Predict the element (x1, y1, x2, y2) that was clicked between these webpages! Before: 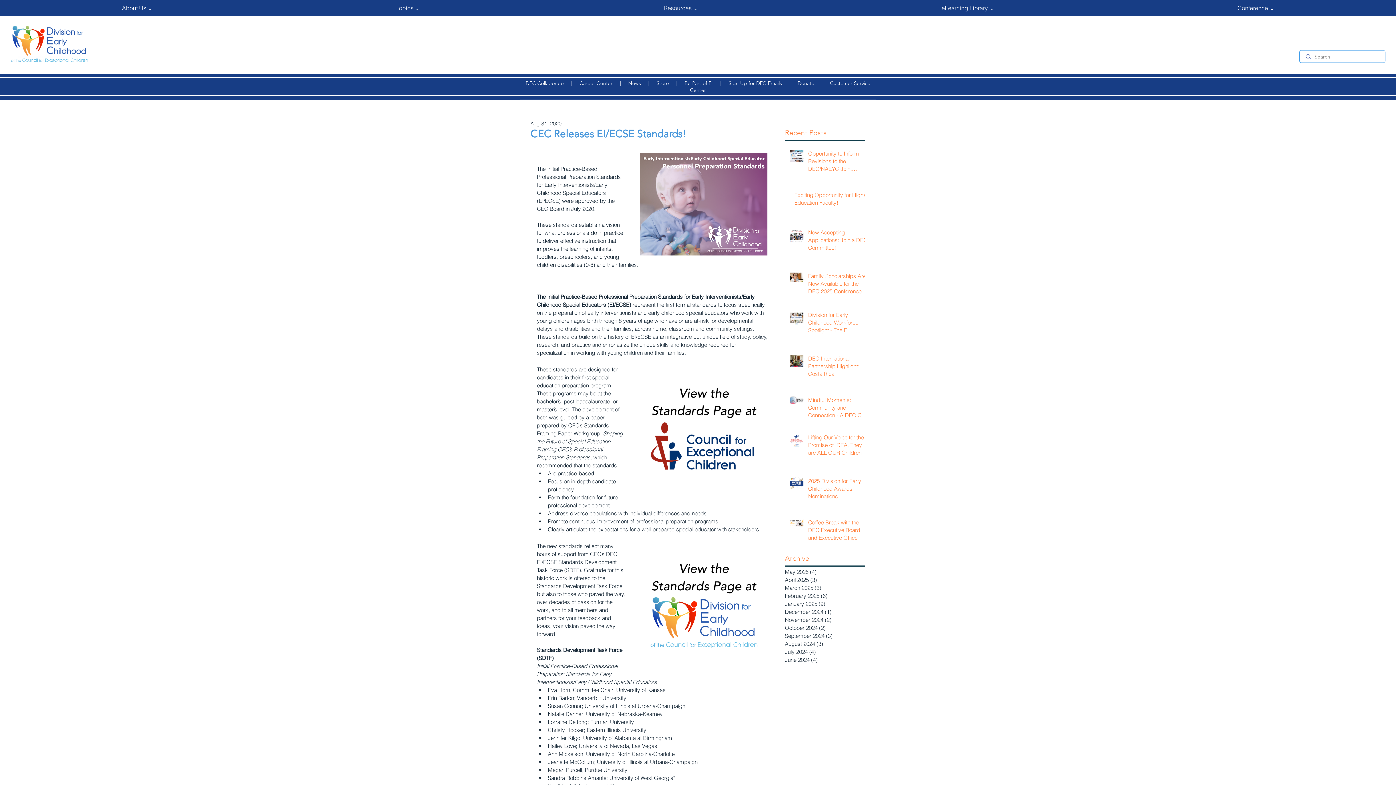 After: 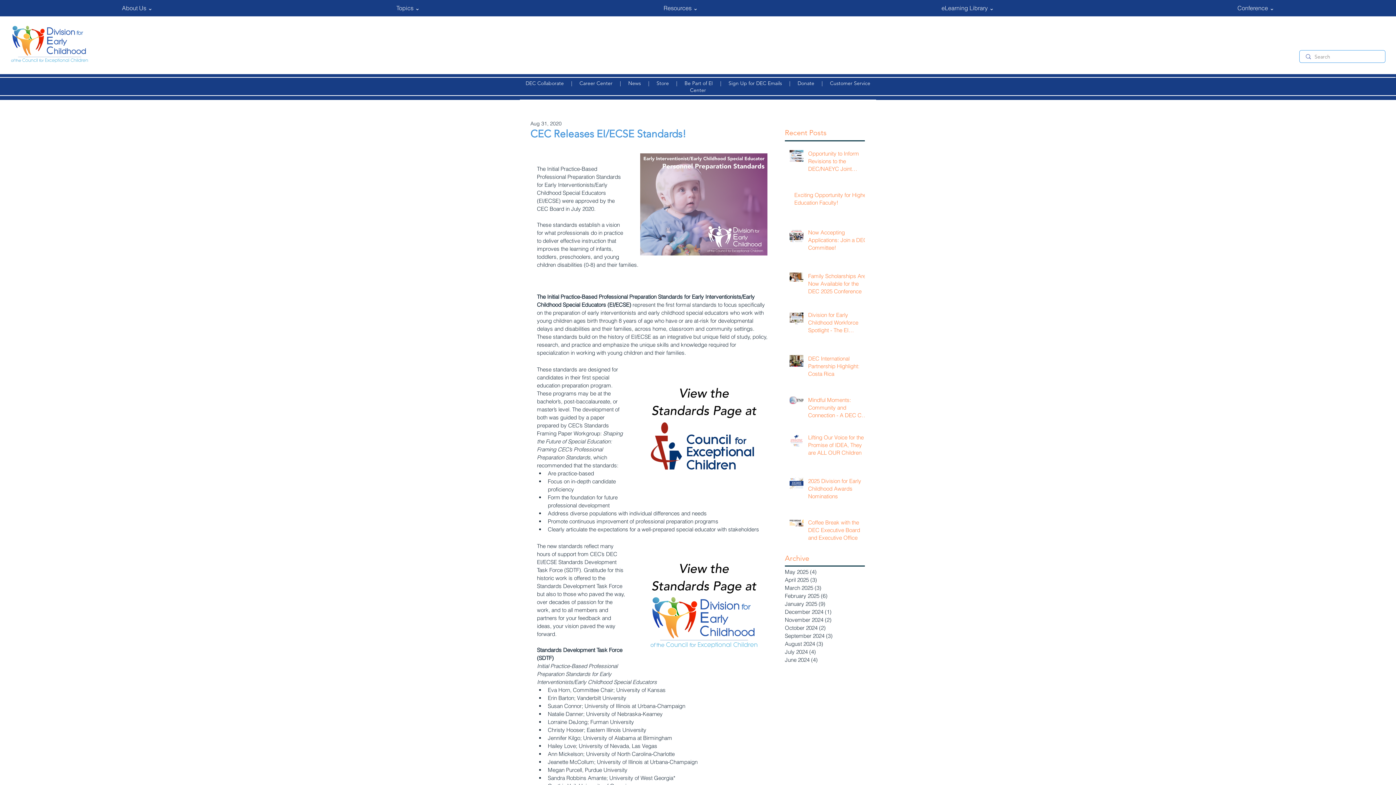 Action: bbox: (728, 80, 783, 86) label: Sign Up for DEC Emails 